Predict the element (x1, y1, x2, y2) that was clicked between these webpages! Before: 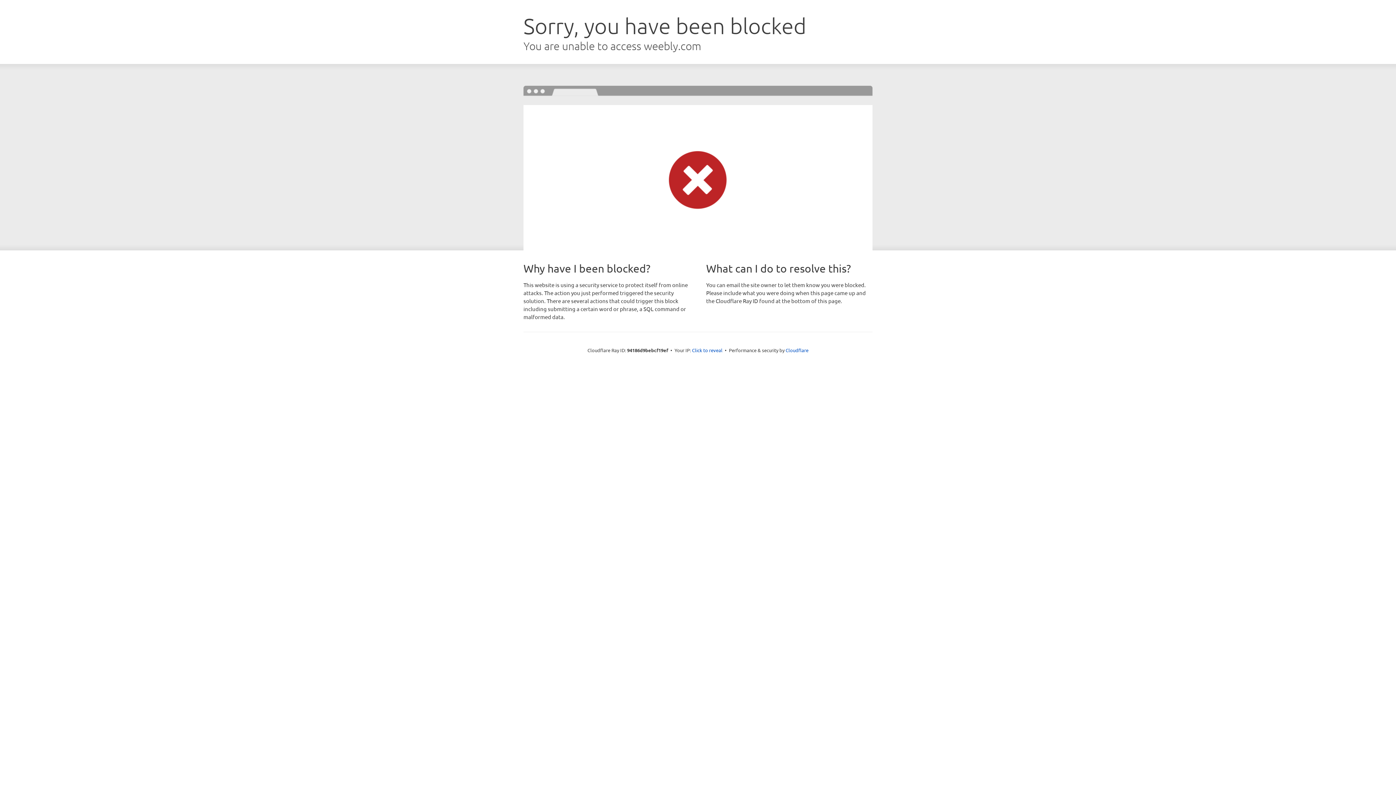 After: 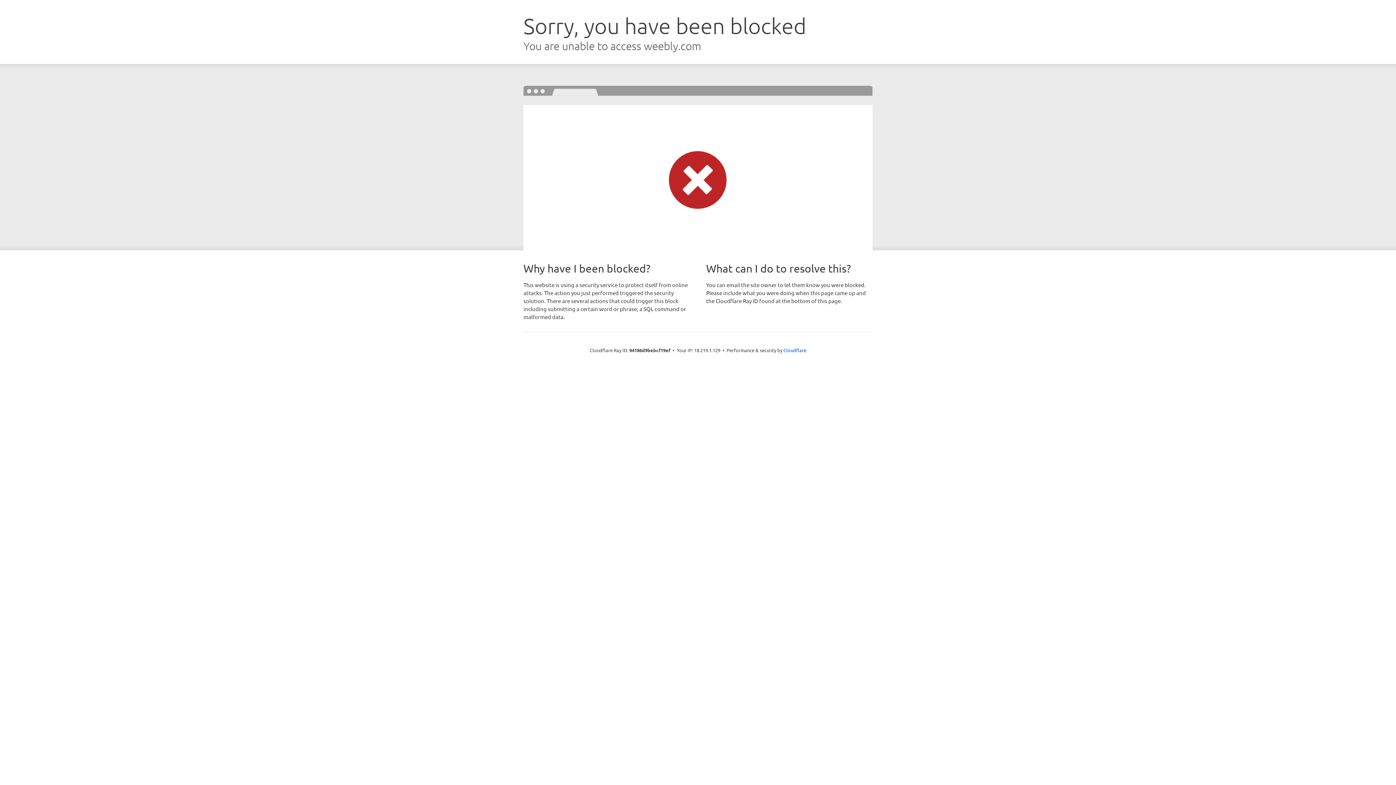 Action: label: Click to reveal bbox: (692, 346, 722, 353)